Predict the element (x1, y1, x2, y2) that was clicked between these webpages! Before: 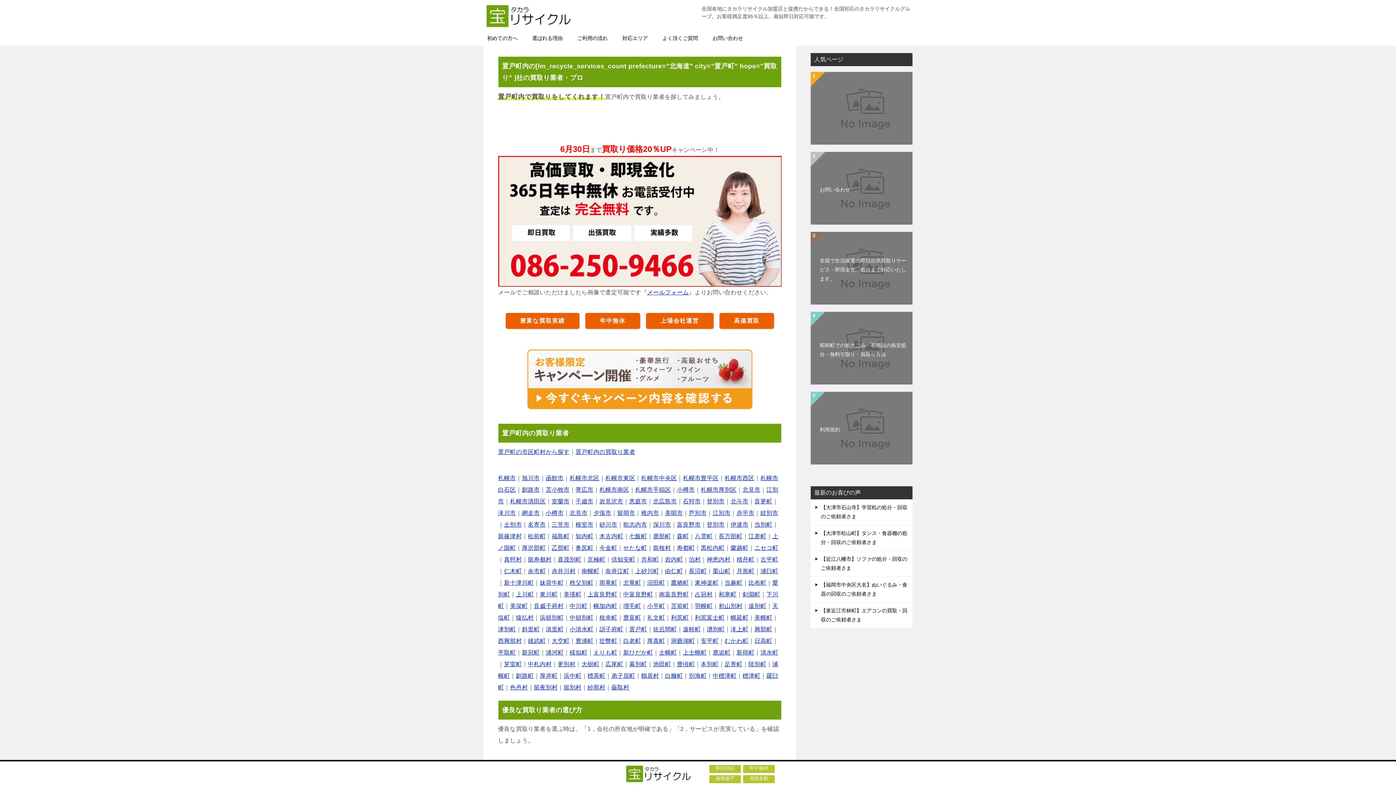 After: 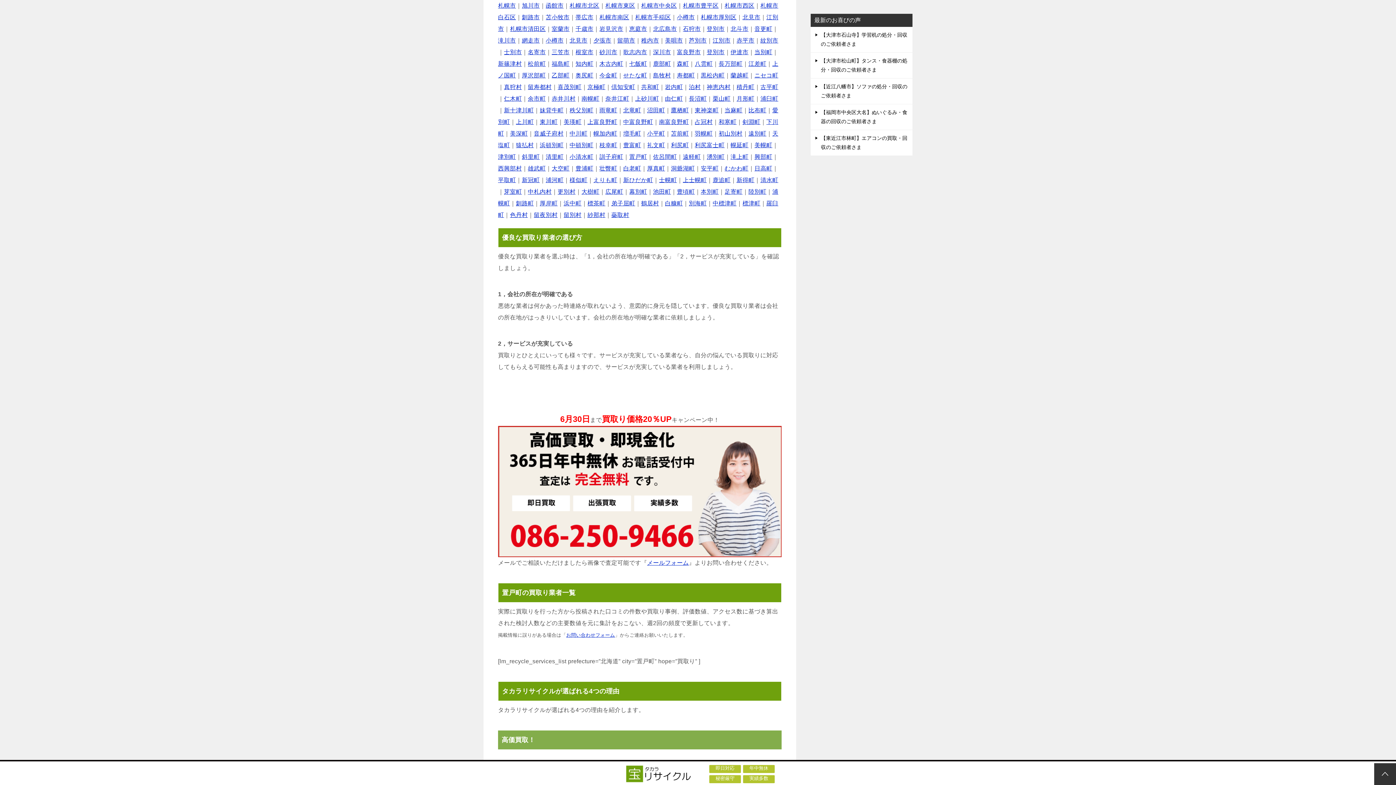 Action: bbox: (498, 449, 569, 455) label: 置戸町の市区町村から探す